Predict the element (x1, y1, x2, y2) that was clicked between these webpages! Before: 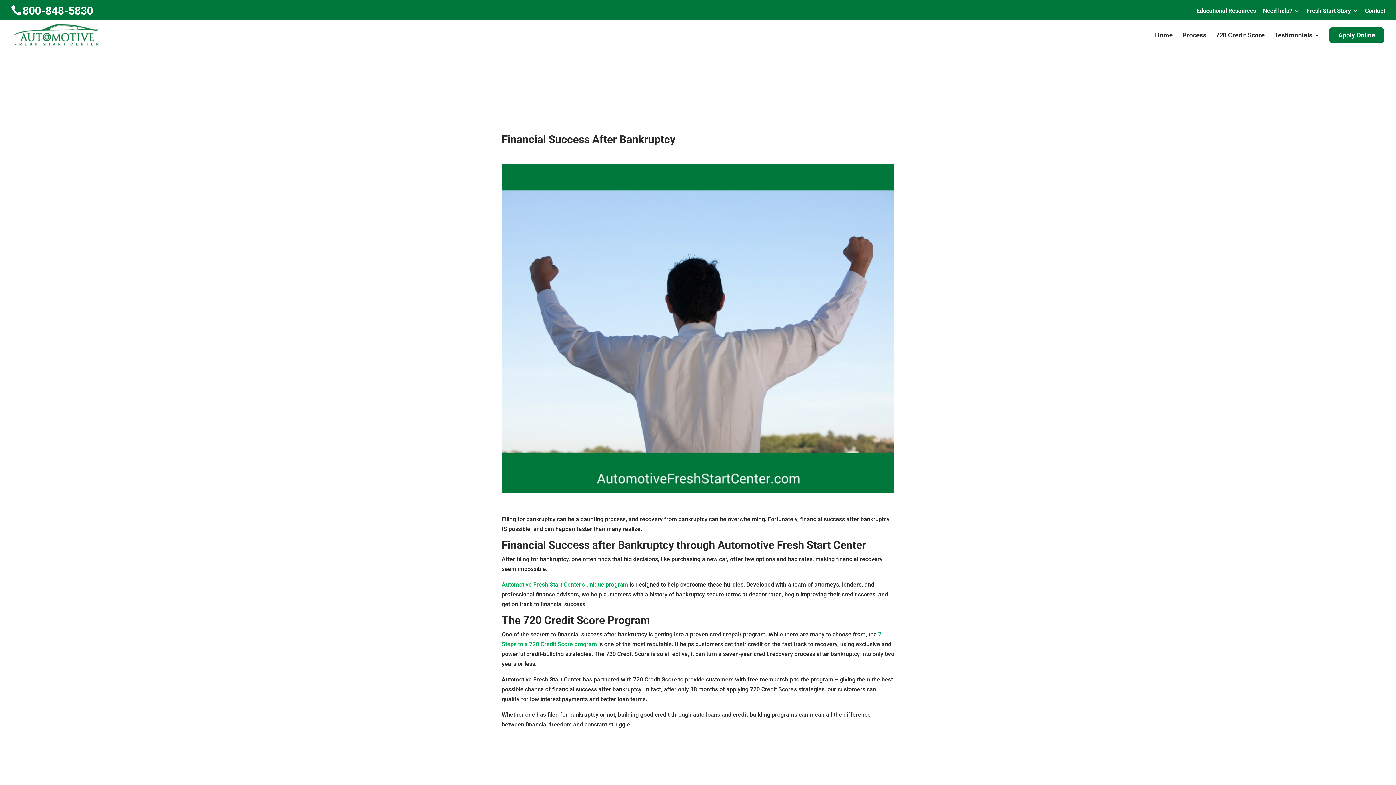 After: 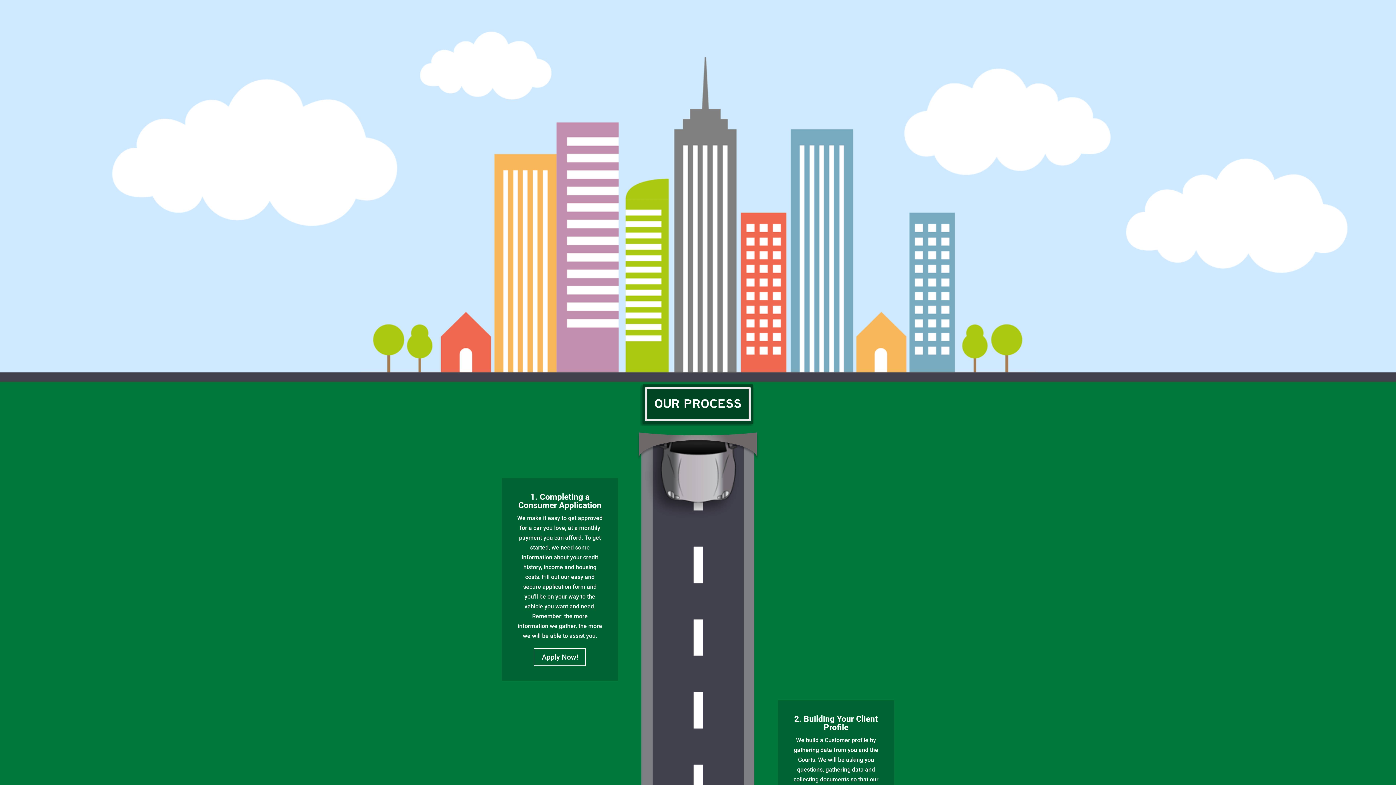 Action: bbox: (1182, 32, 1206, 50) label: Process